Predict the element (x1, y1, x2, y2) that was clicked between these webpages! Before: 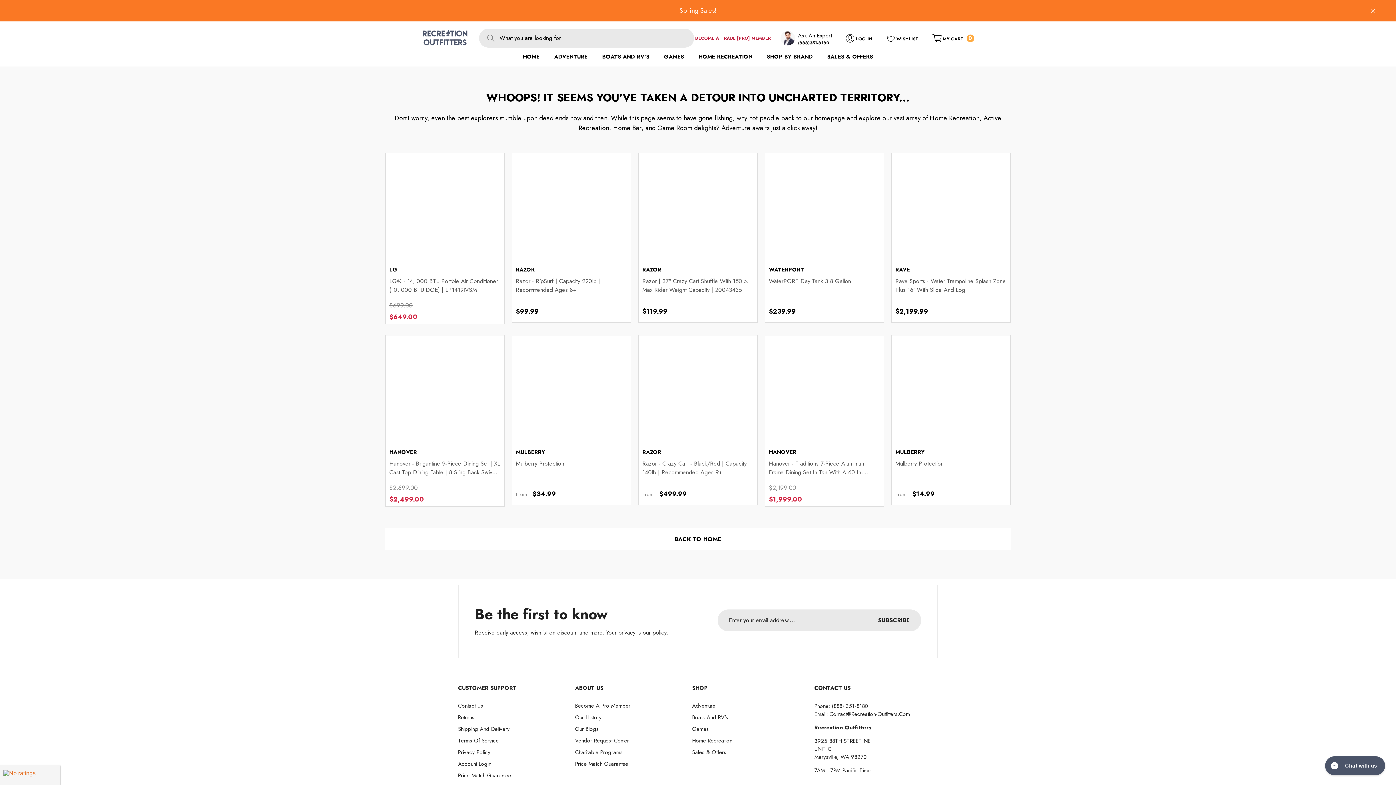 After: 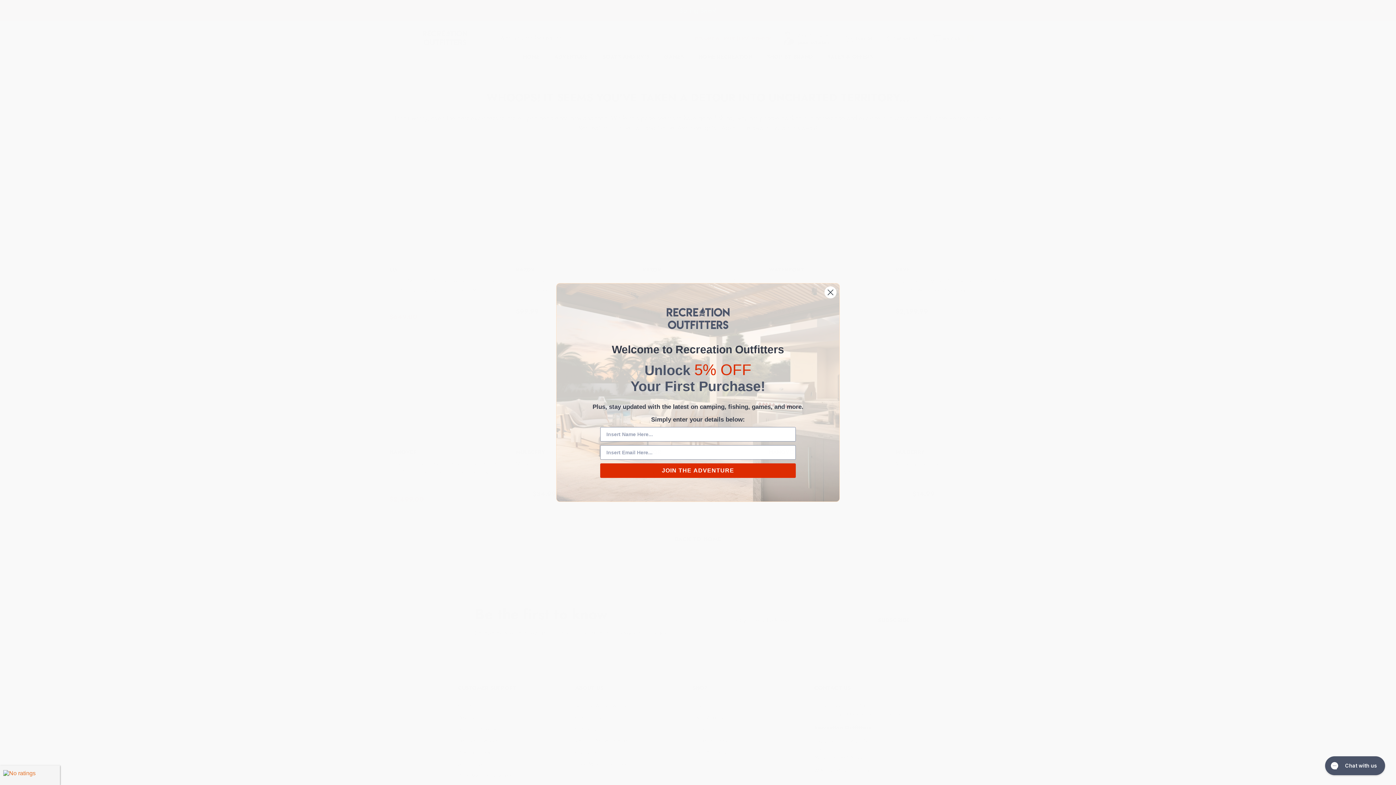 Action: bbox: (867, 610, 921, 631) label: SUBSCRIBE